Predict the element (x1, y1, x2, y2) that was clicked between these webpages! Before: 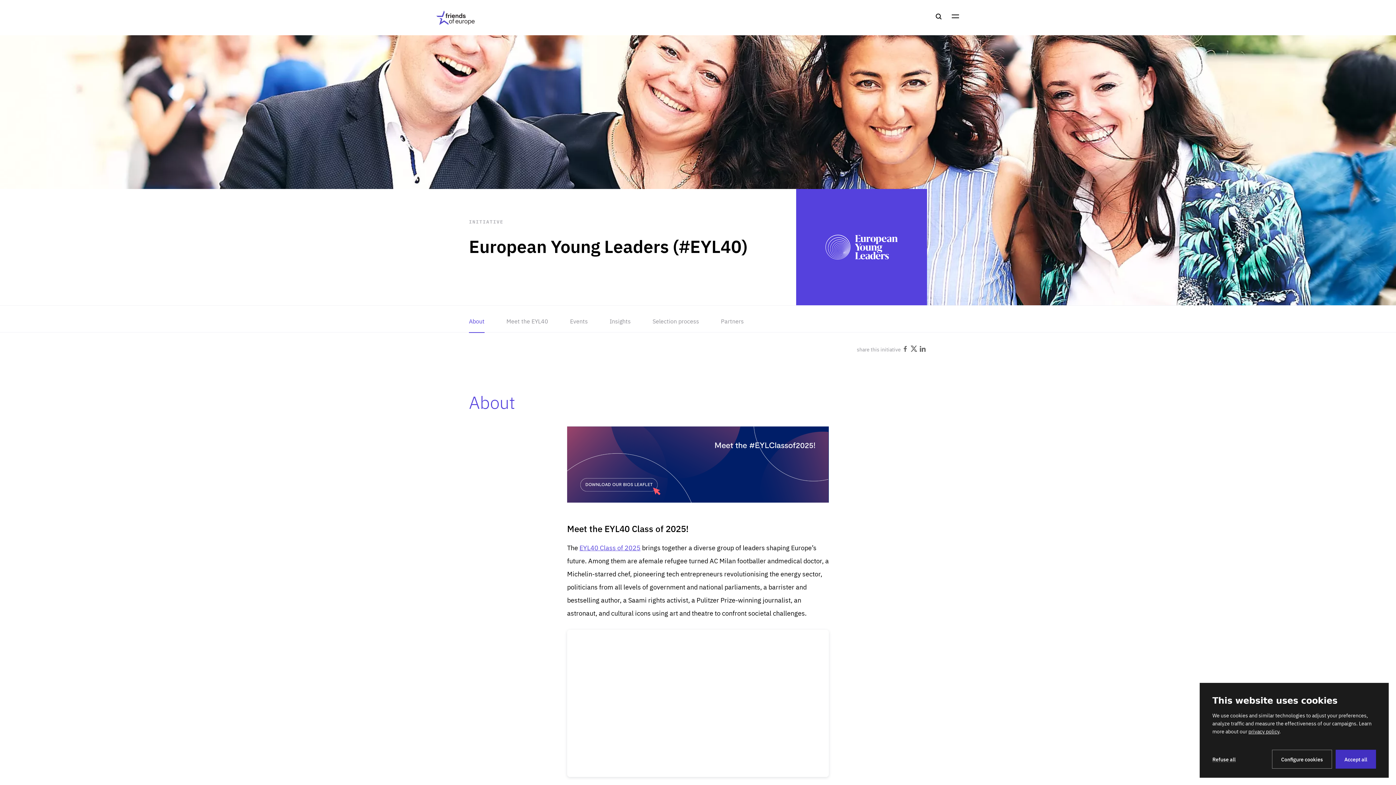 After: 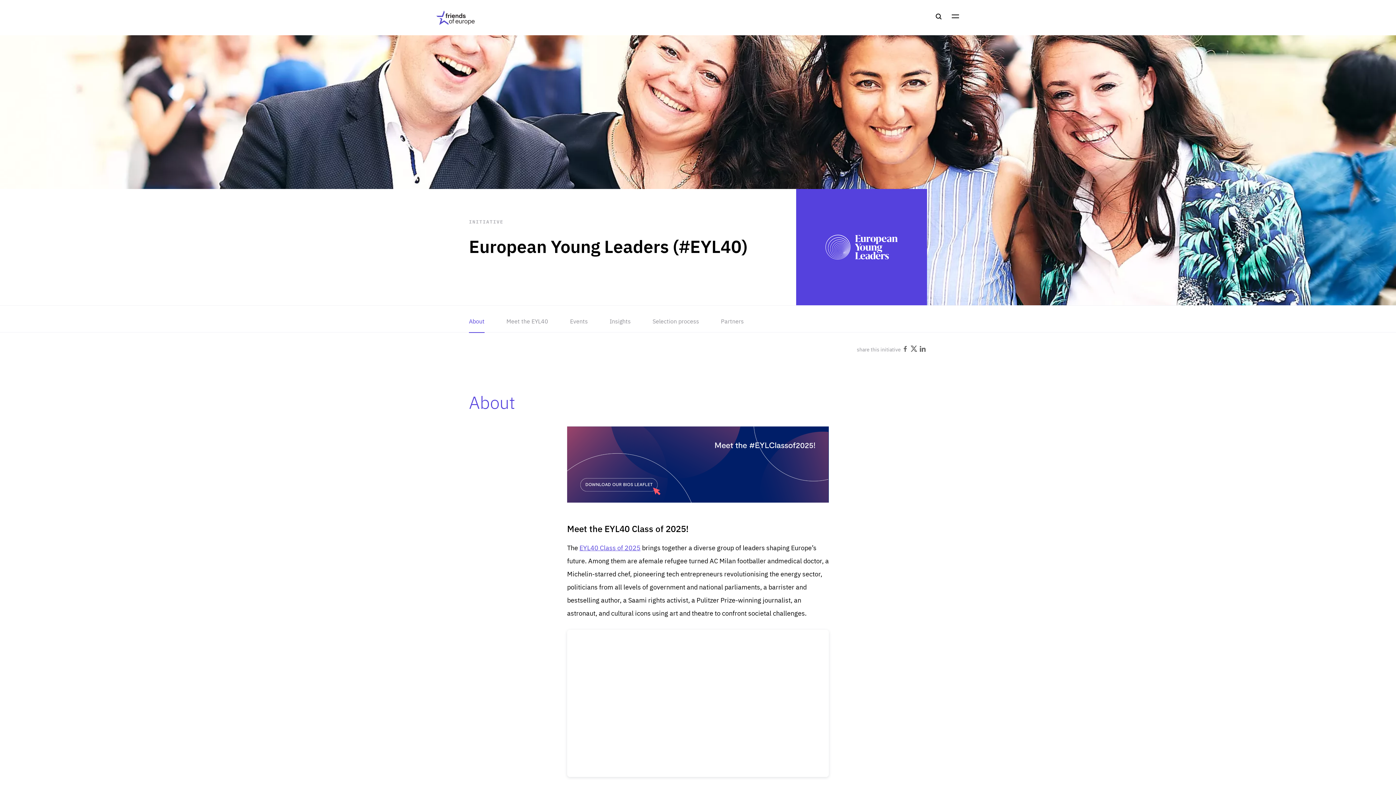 Action: bbox: (1336, 750, 1376, 769) label: Accept all